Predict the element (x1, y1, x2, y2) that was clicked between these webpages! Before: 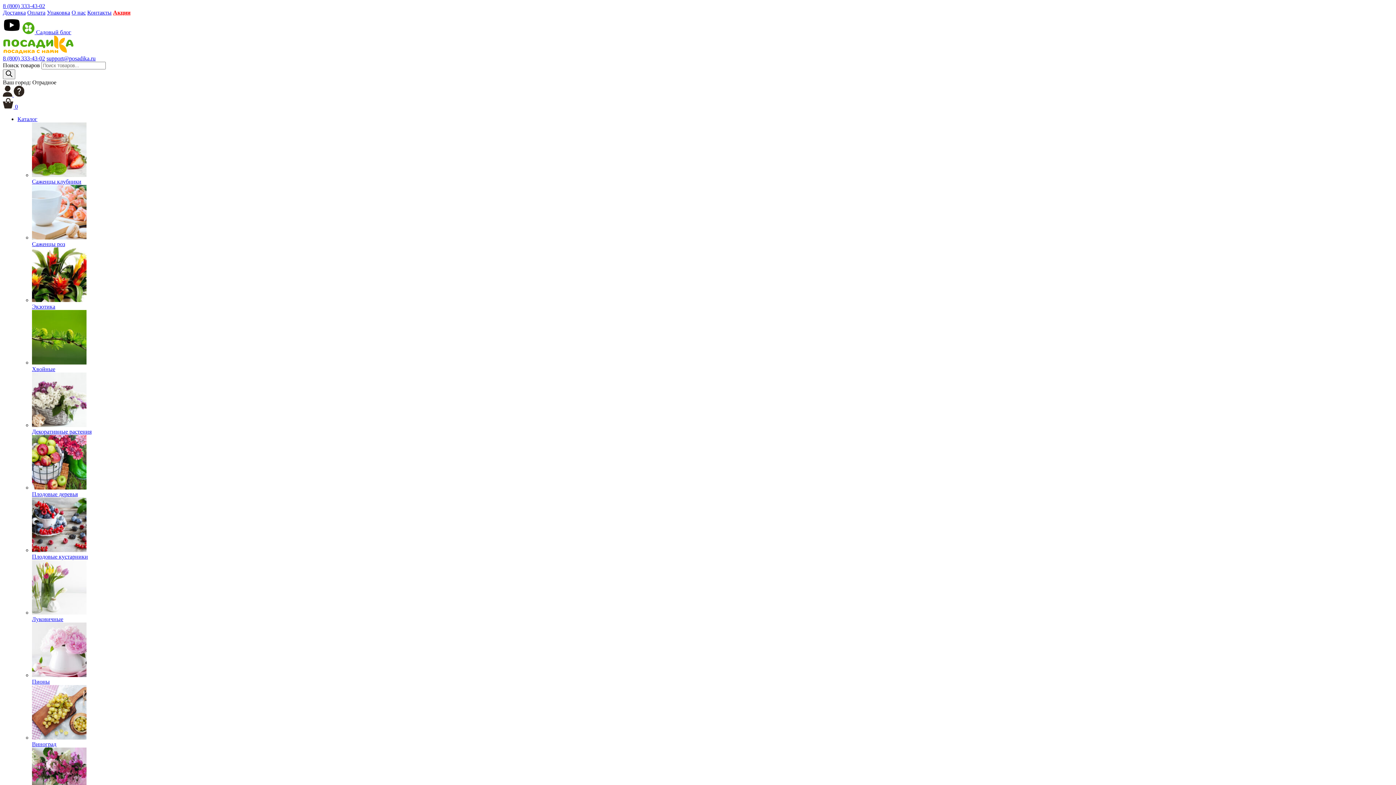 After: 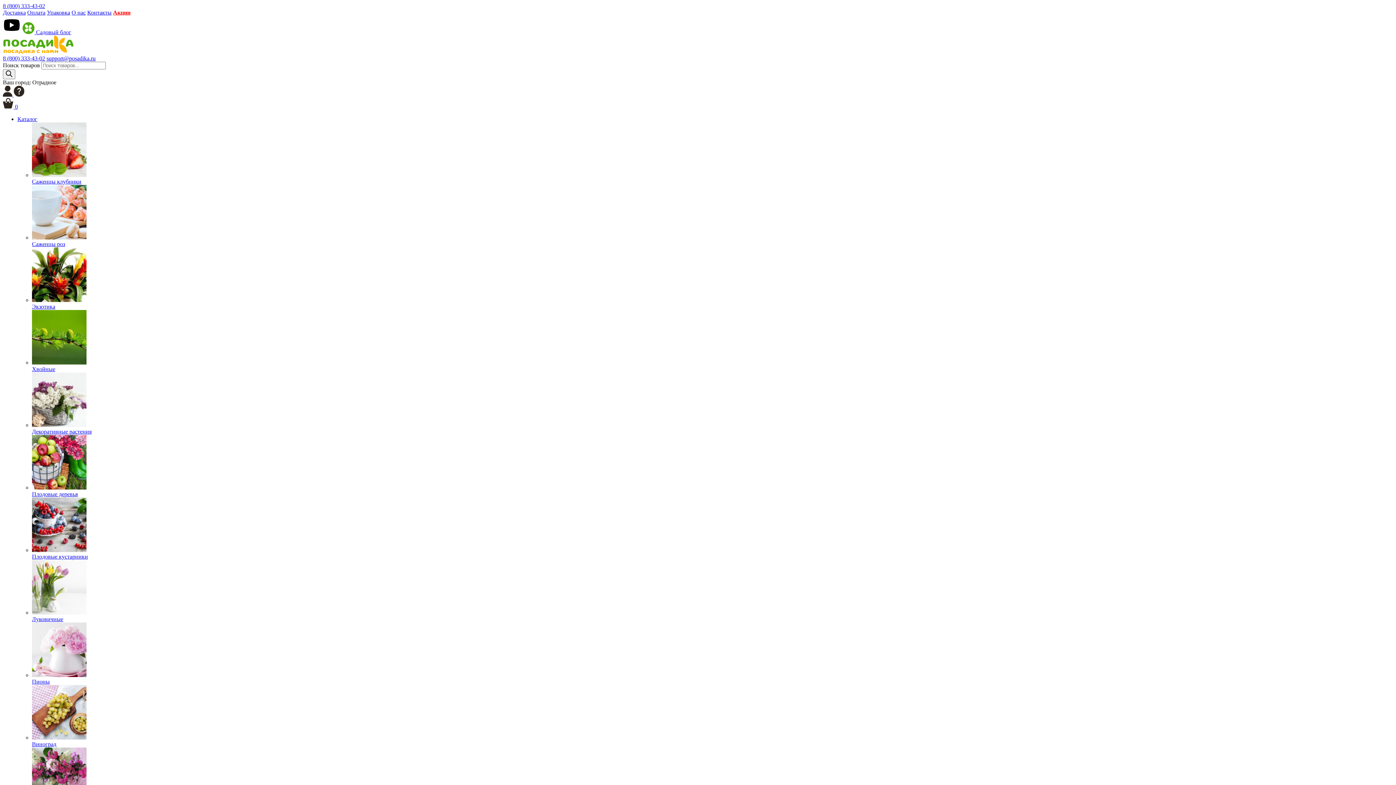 Action: label: Плодовые деревья bbox: (32, 435, 1393, 497)